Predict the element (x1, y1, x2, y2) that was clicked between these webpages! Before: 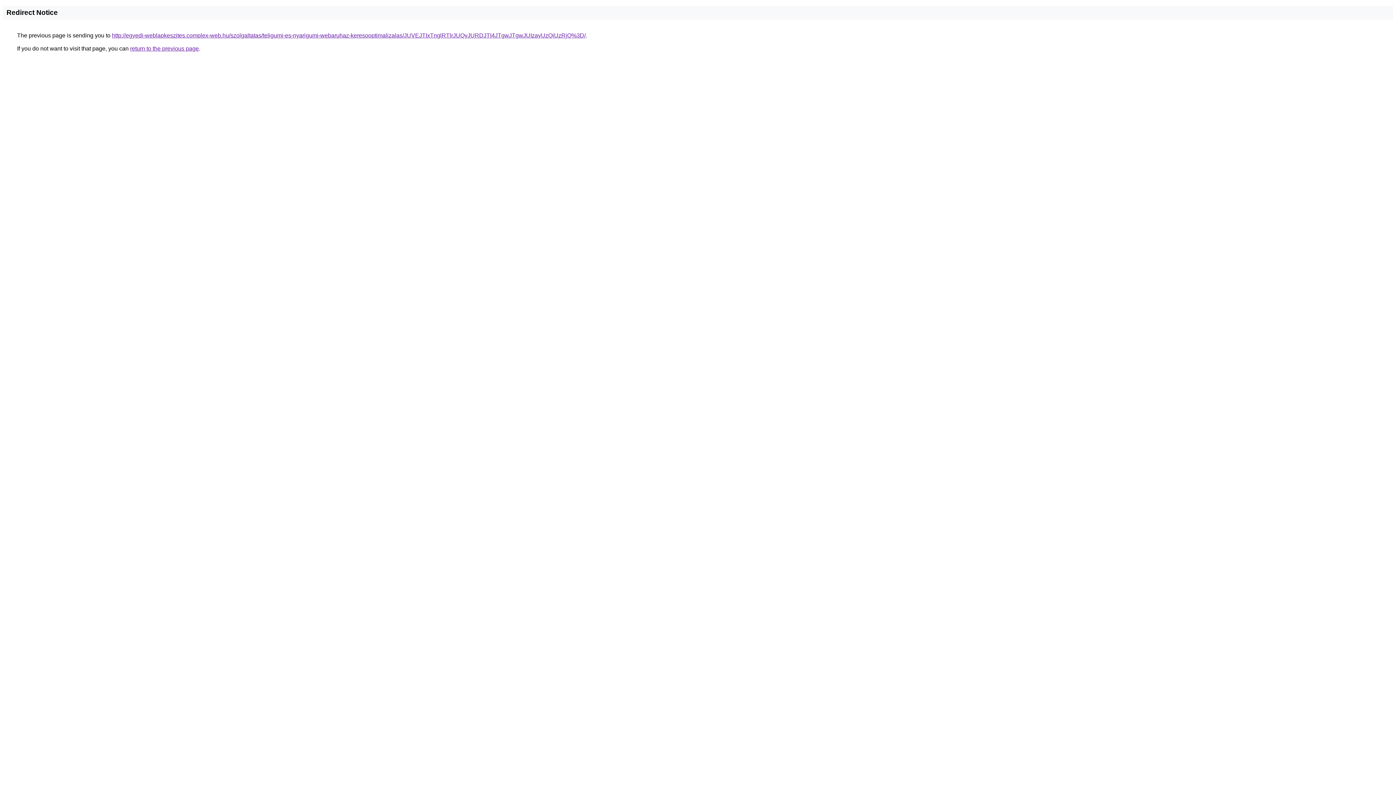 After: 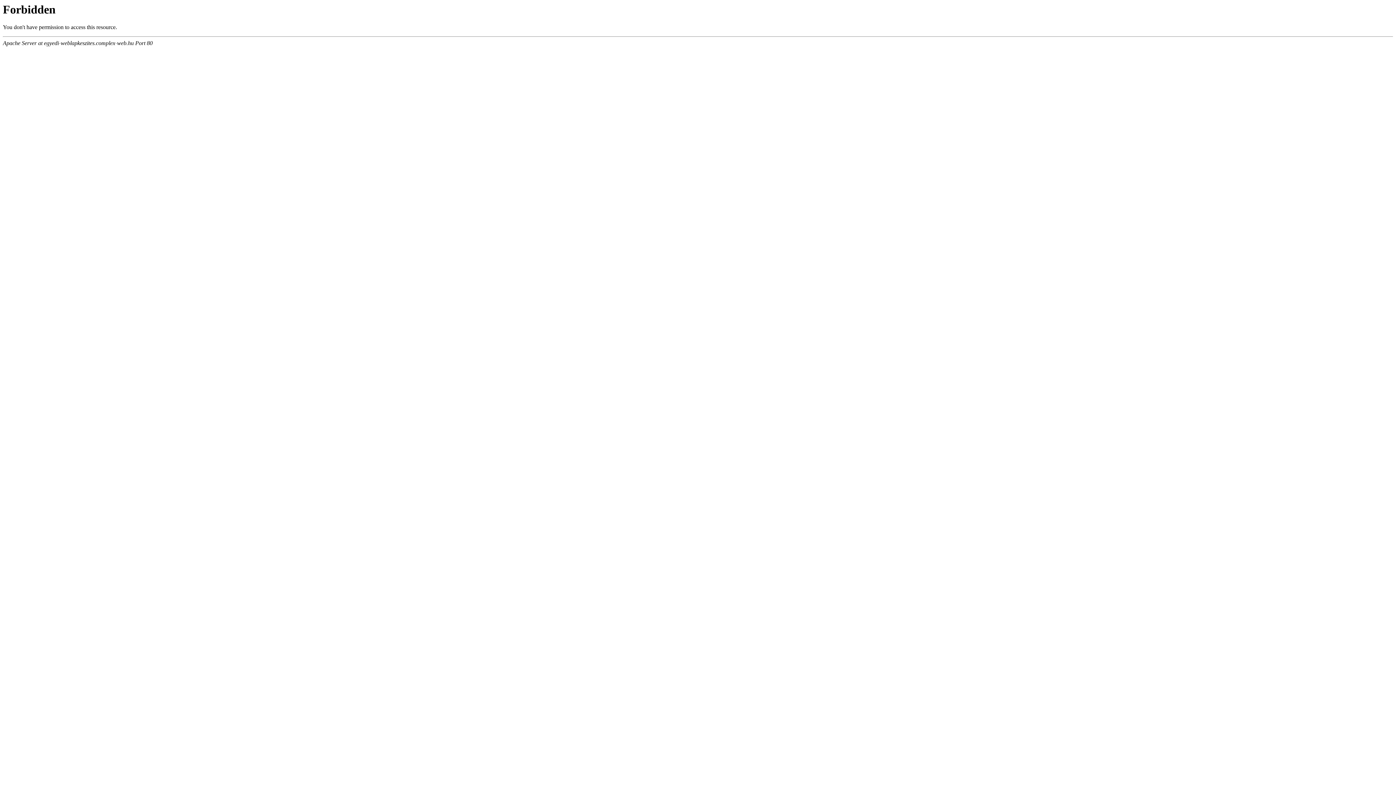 Action: bbox: (112, 32, 585, 38) label: http://egyedi-weblapkeszites.complex-web.hu/szolgaltatas/teligumi-es-nyarigumi-webaruhaz-keresooptimalizalas/JUVEJTIxTnglRTlrJUQyJURDJTI4JTgwJTgwJUIzayUzQiUzRjQ%3D/